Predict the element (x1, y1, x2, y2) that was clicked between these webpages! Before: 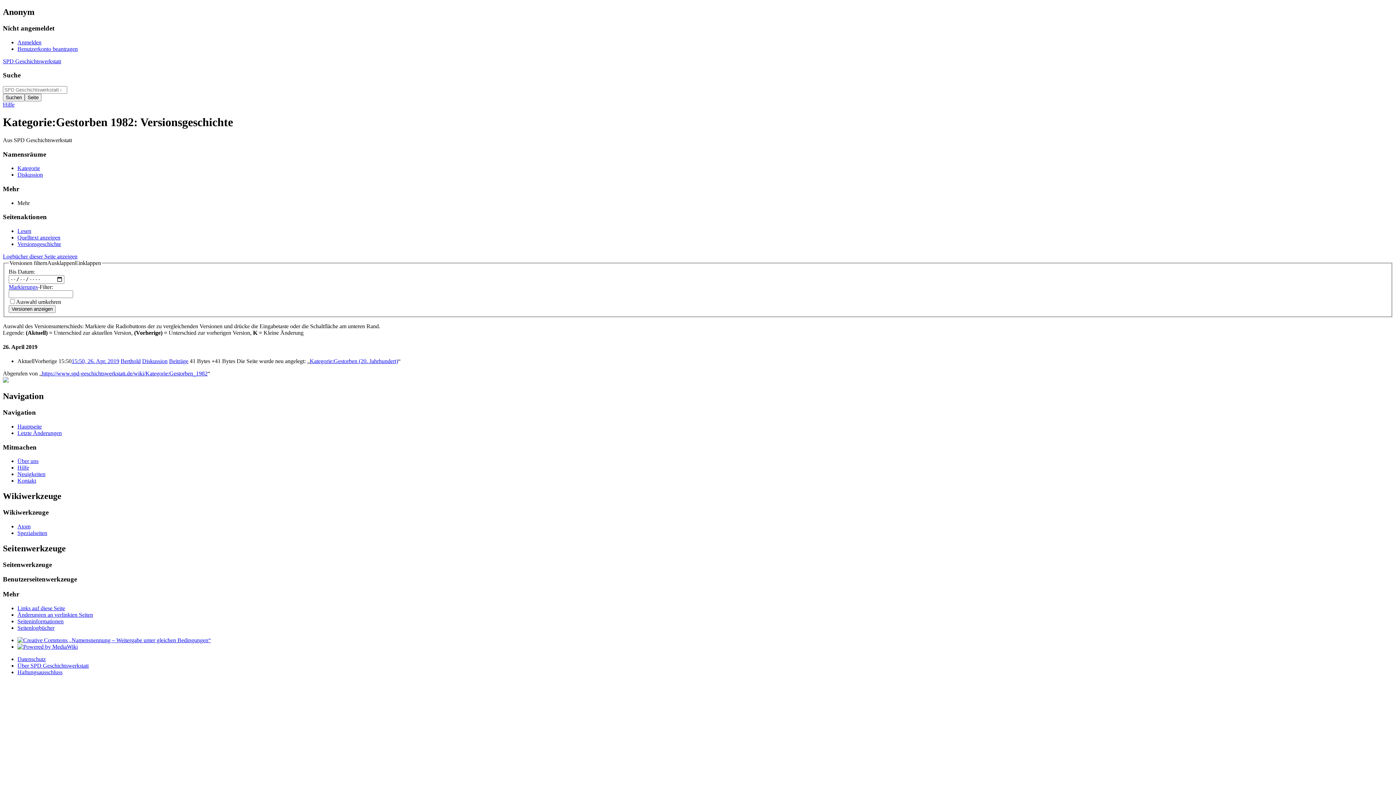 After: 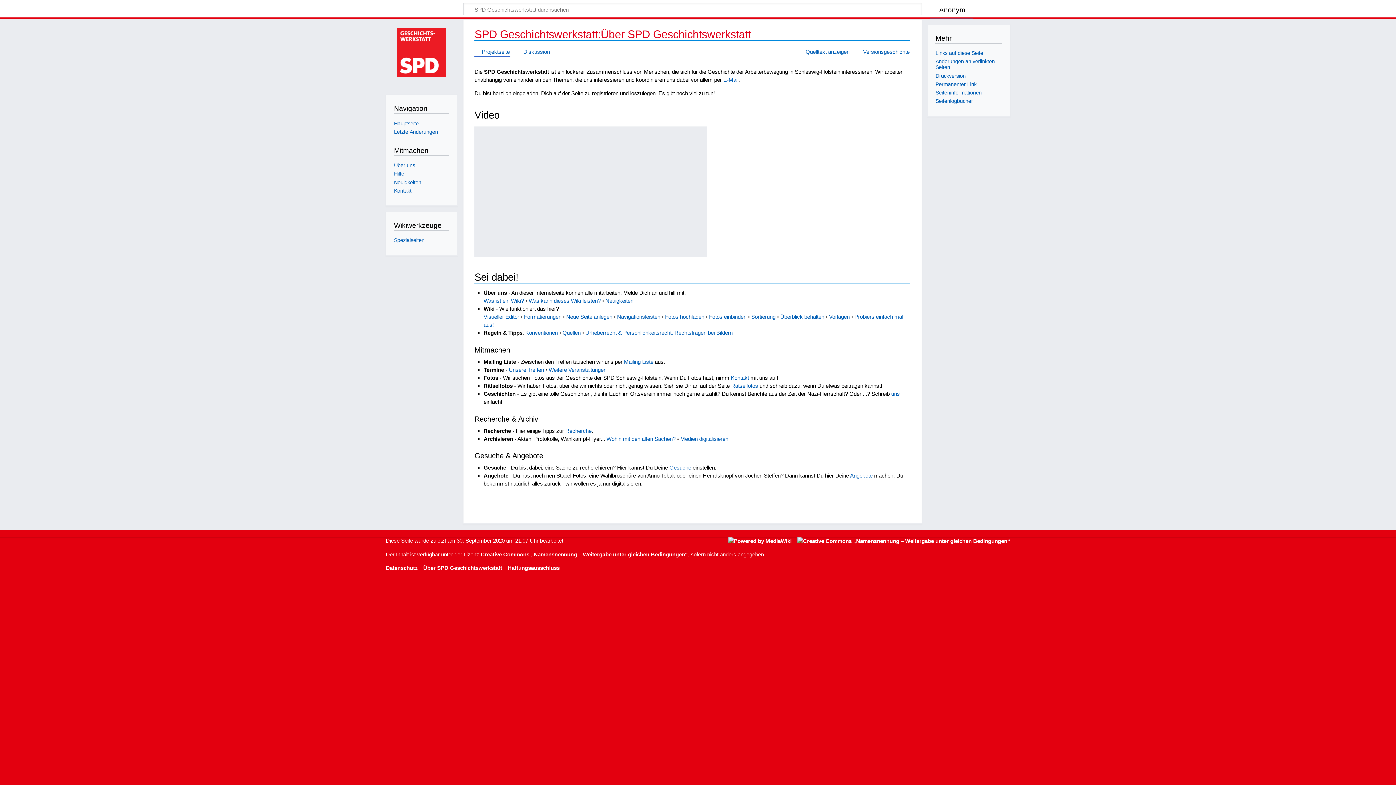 Action: label: Über SPD Geschichtswerkstatt bbox: (17, 662, 88, 669)